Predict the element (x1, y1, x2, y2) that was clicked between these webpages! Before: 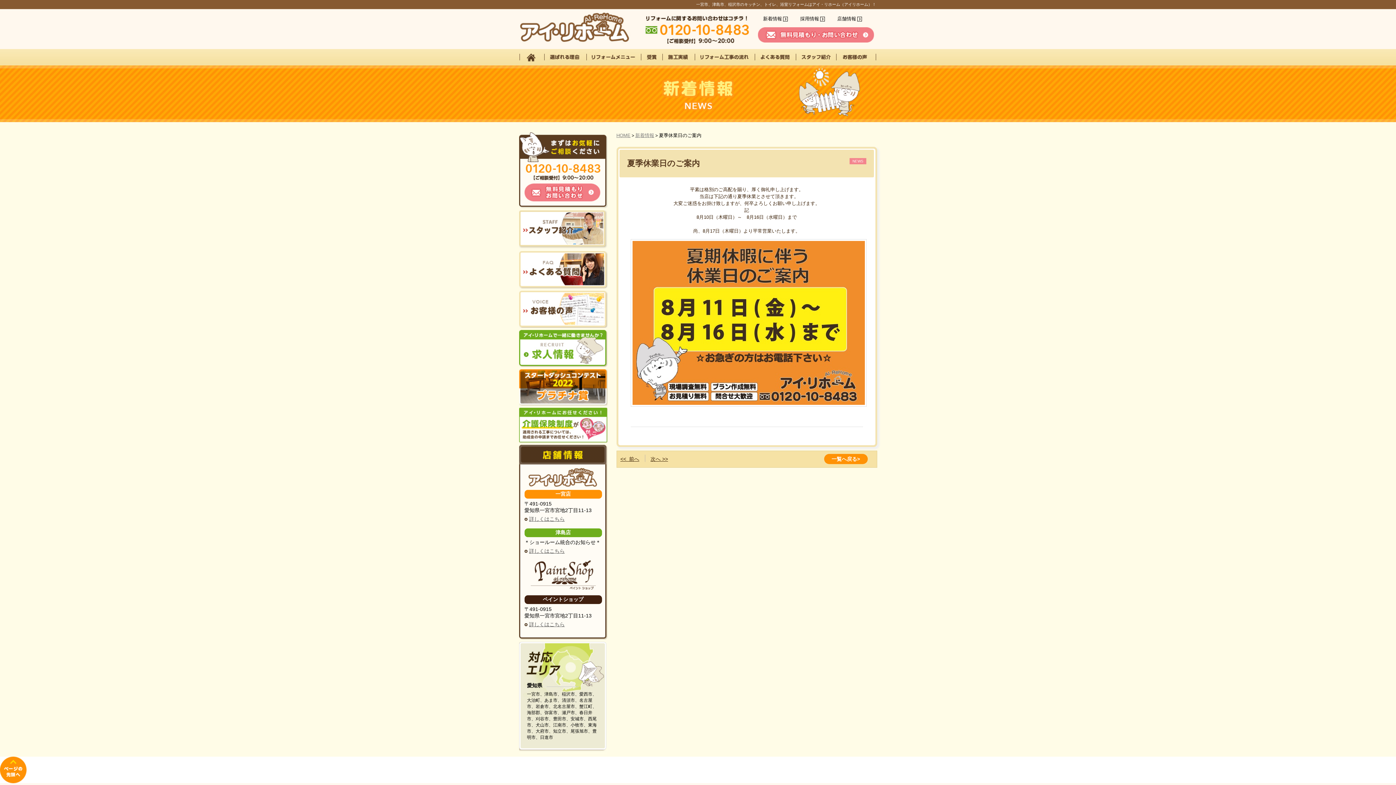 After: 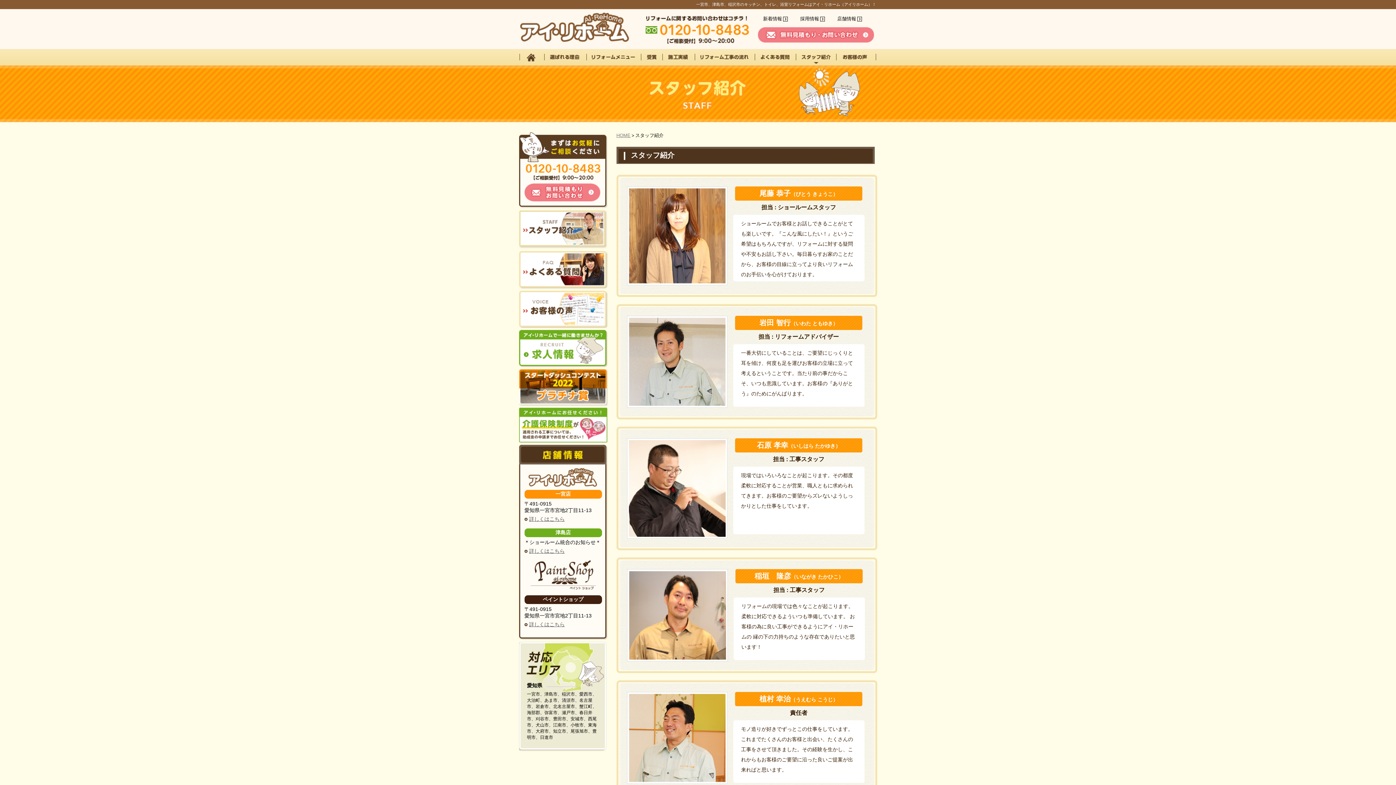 Action: bbox: (795, 60, 836, 65)